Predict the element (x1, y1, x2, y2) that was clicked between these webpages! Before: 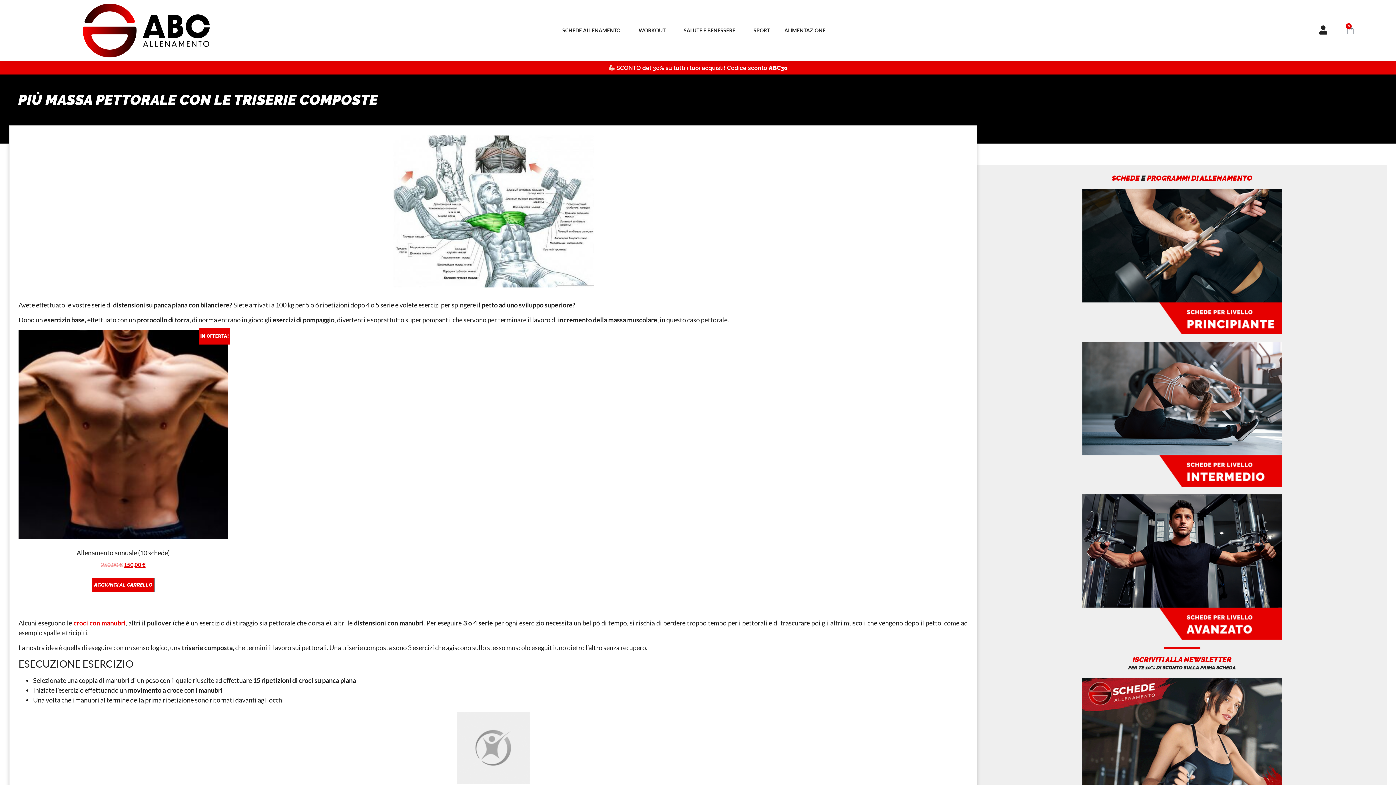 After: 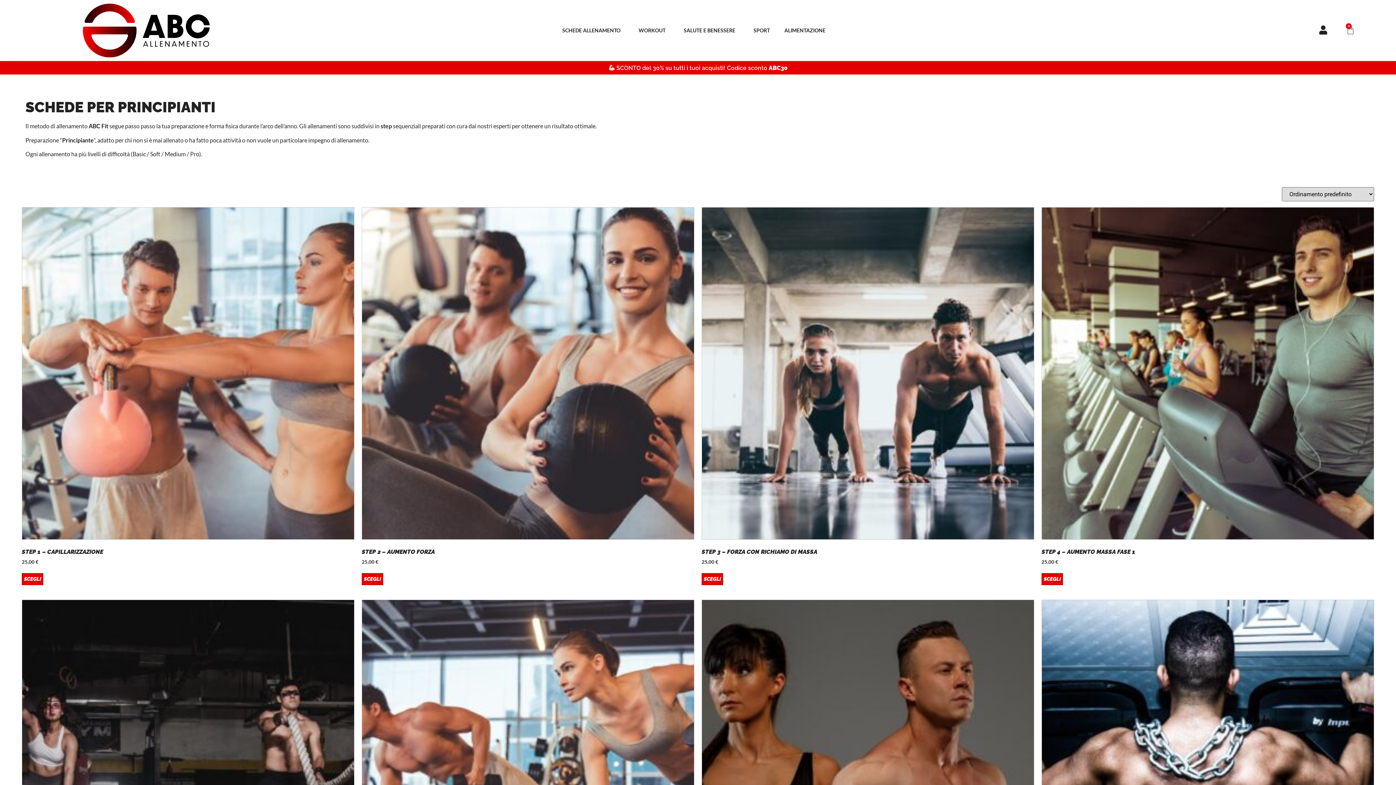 Action: bbox: (1082, 189, 1282, 334)